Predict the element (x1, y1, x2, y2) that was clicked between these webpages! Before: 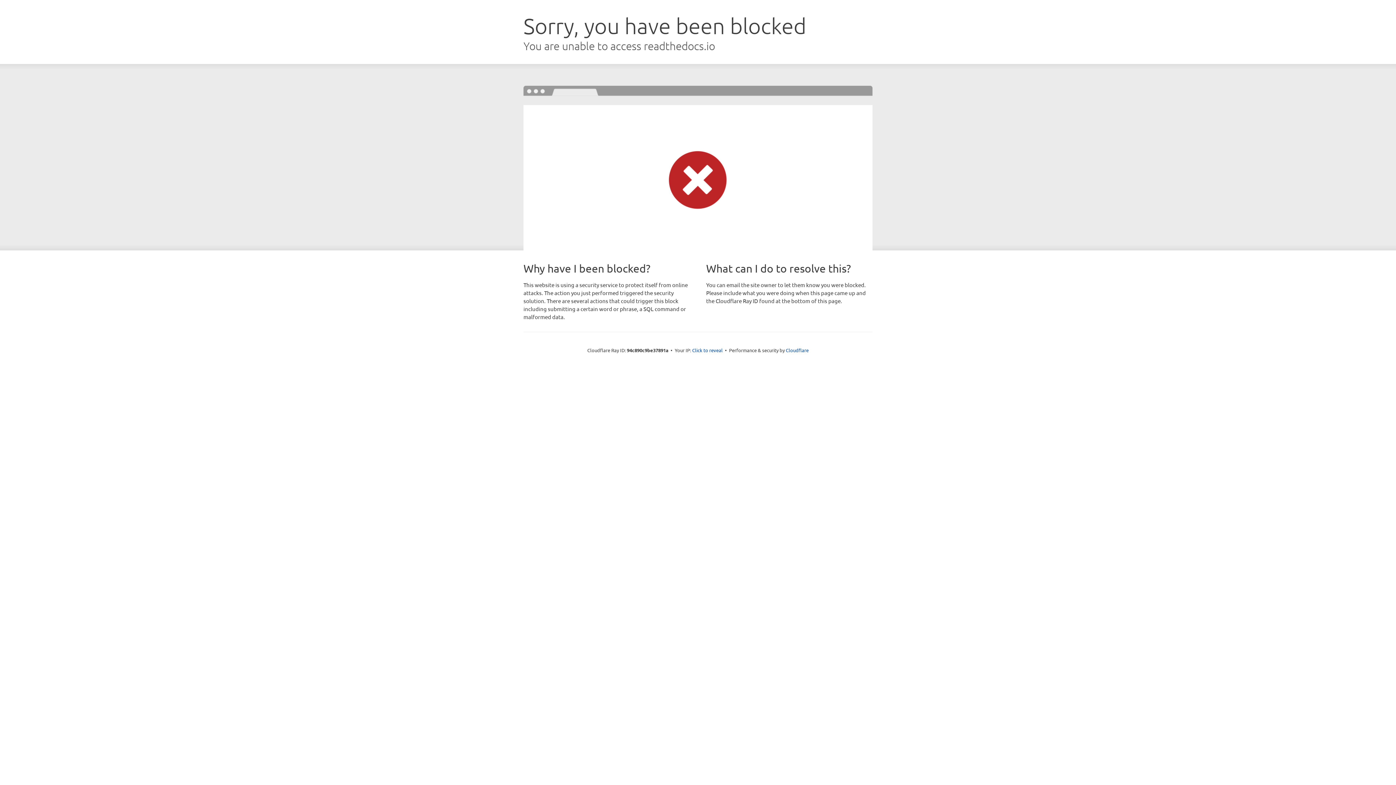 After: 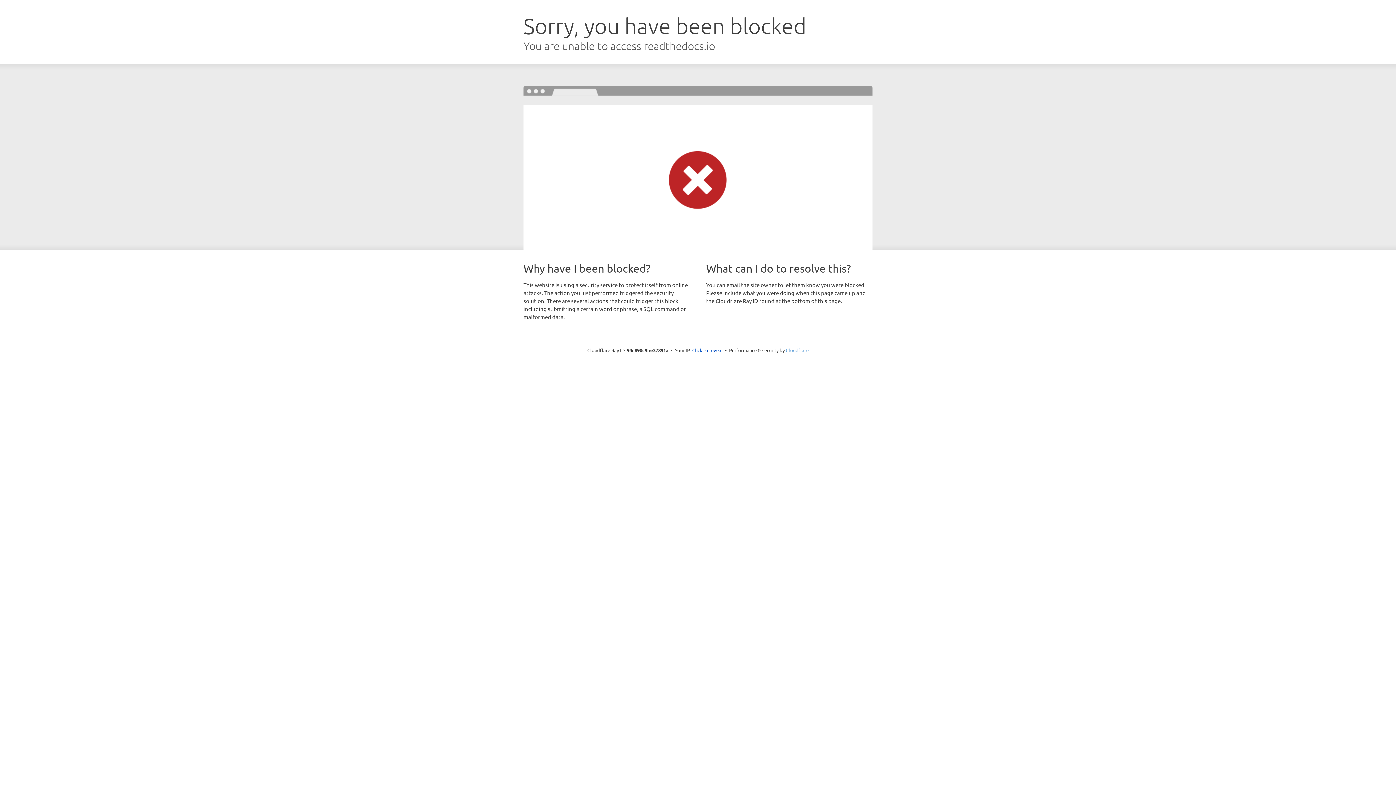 Action: label: Cloudflare bbox: (786, 347, 808, 353)